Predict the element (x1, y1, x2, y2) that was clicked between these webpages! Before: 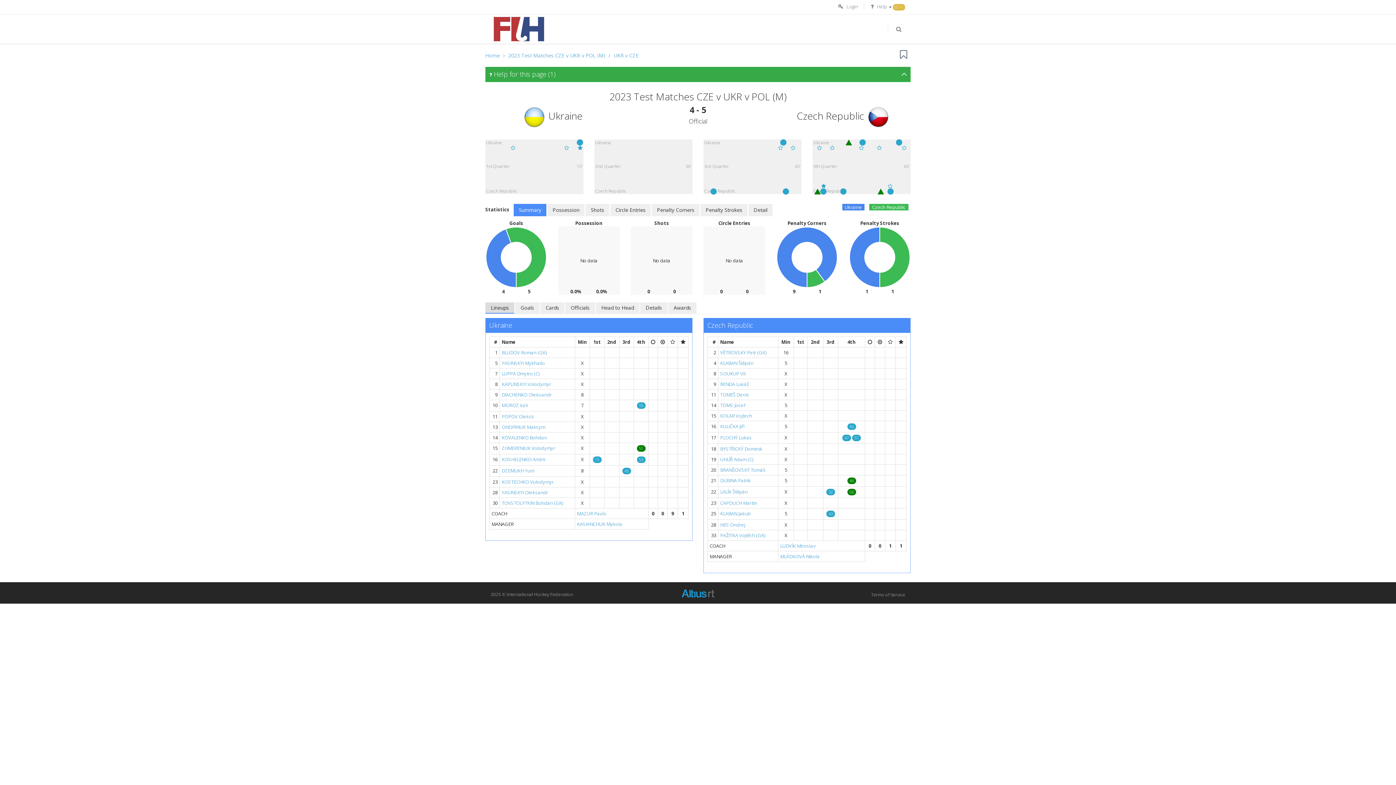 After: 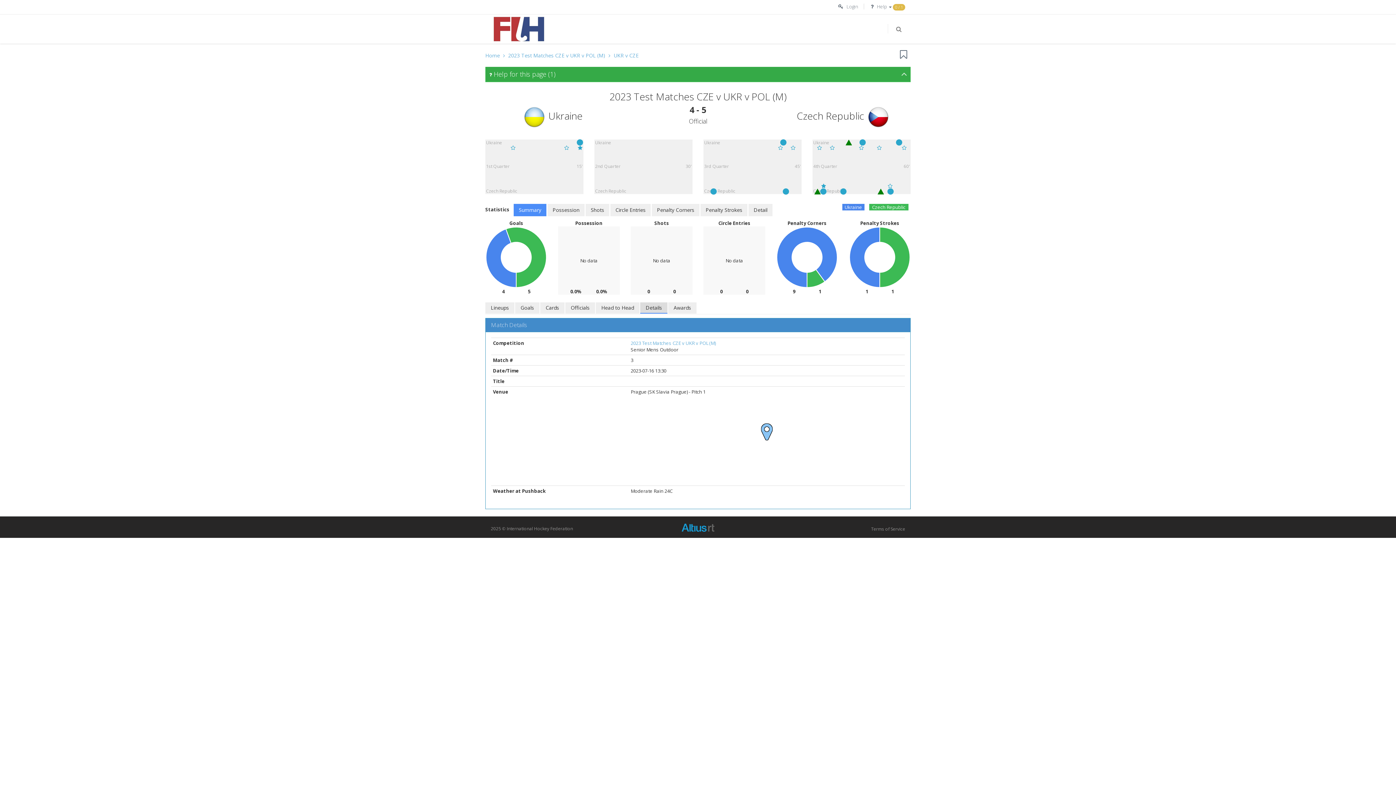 Action: bbox: (640, 302, 667, 313) label: Details